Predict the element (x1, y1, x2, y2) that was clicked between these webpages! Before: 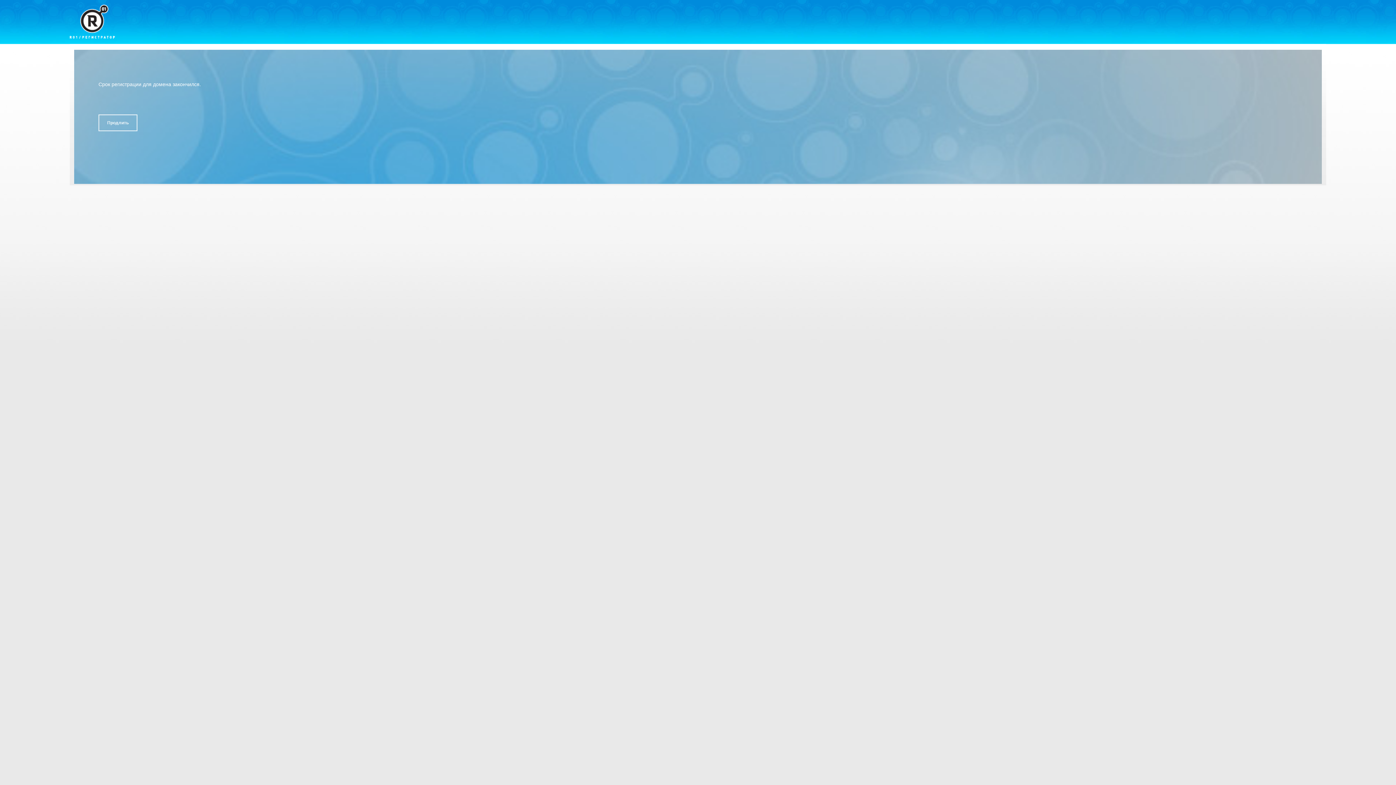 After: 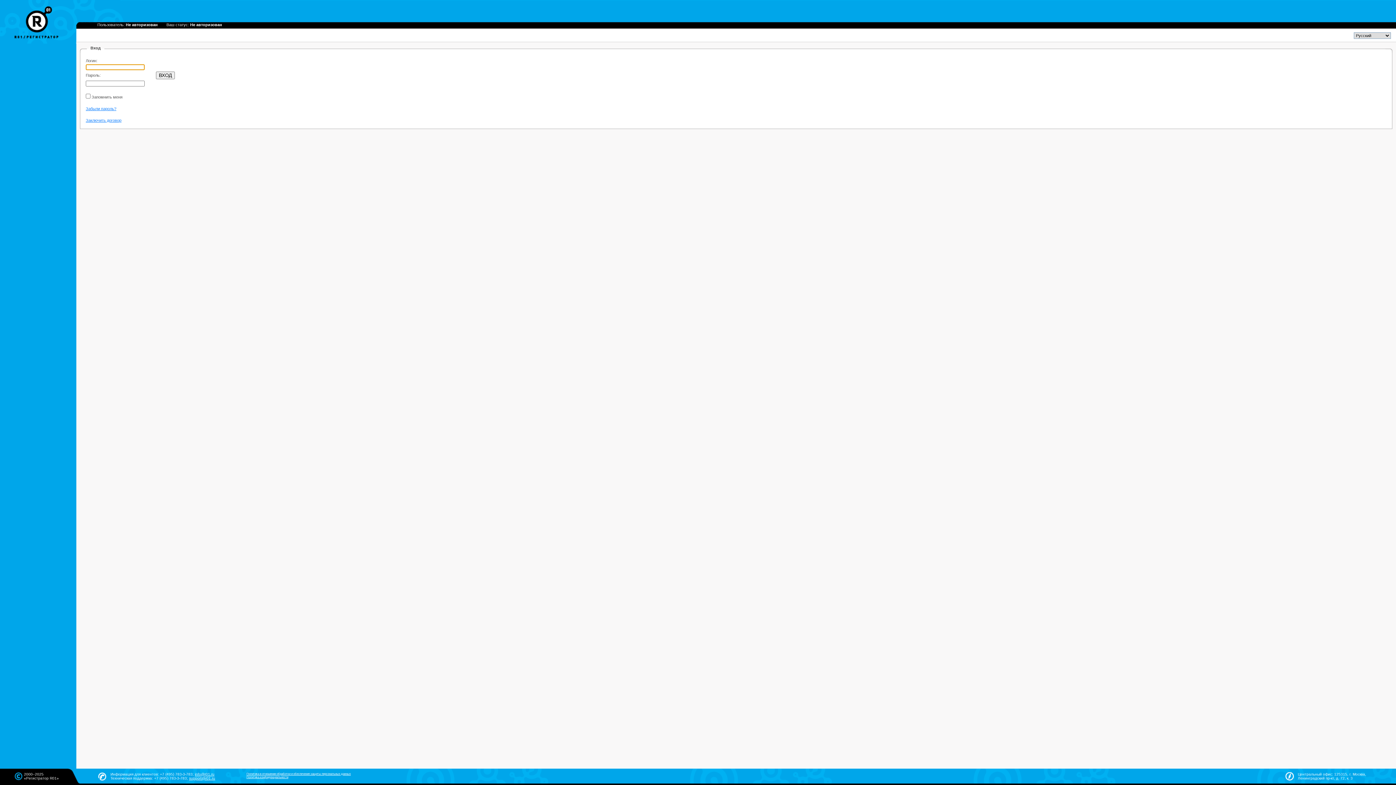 Action: bbox: (98, 114, 137, 131) label: Продлить